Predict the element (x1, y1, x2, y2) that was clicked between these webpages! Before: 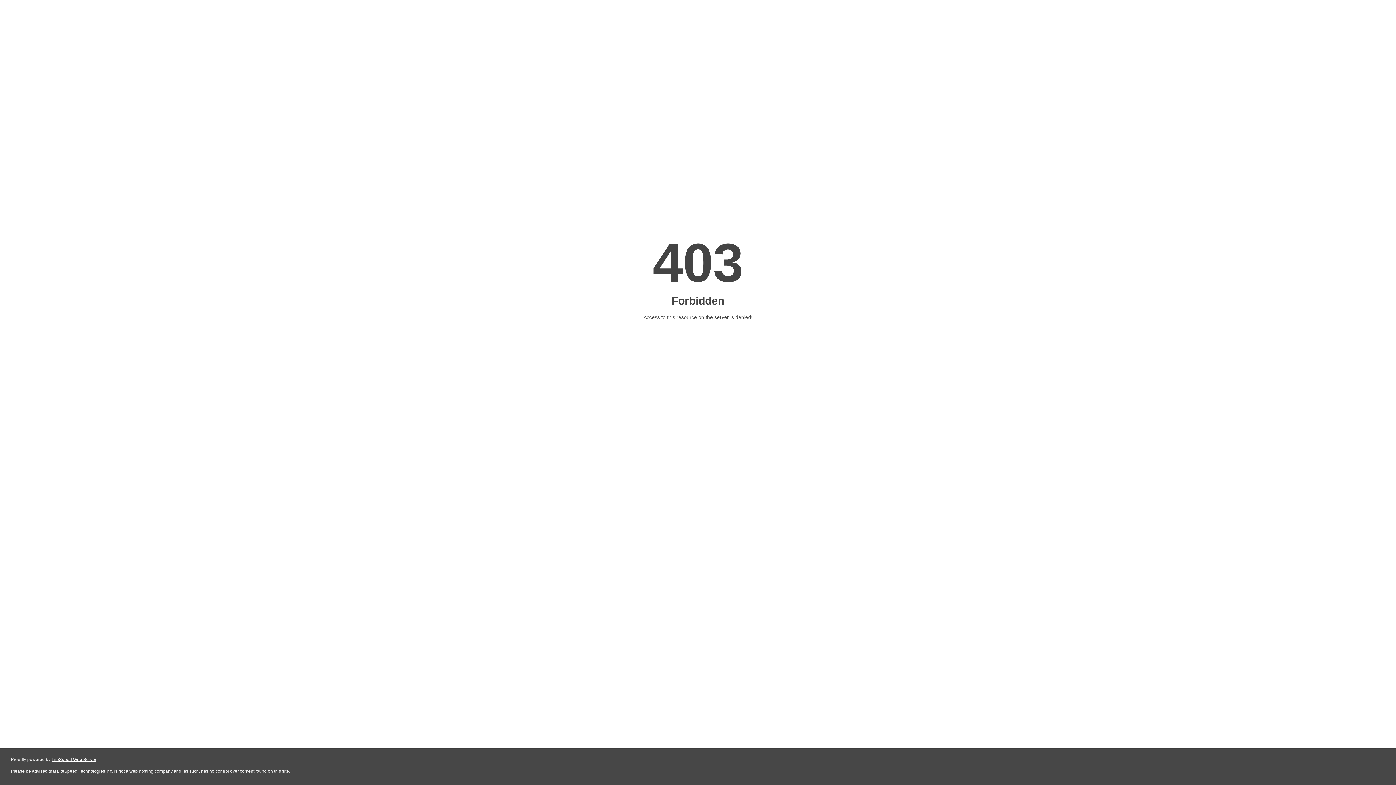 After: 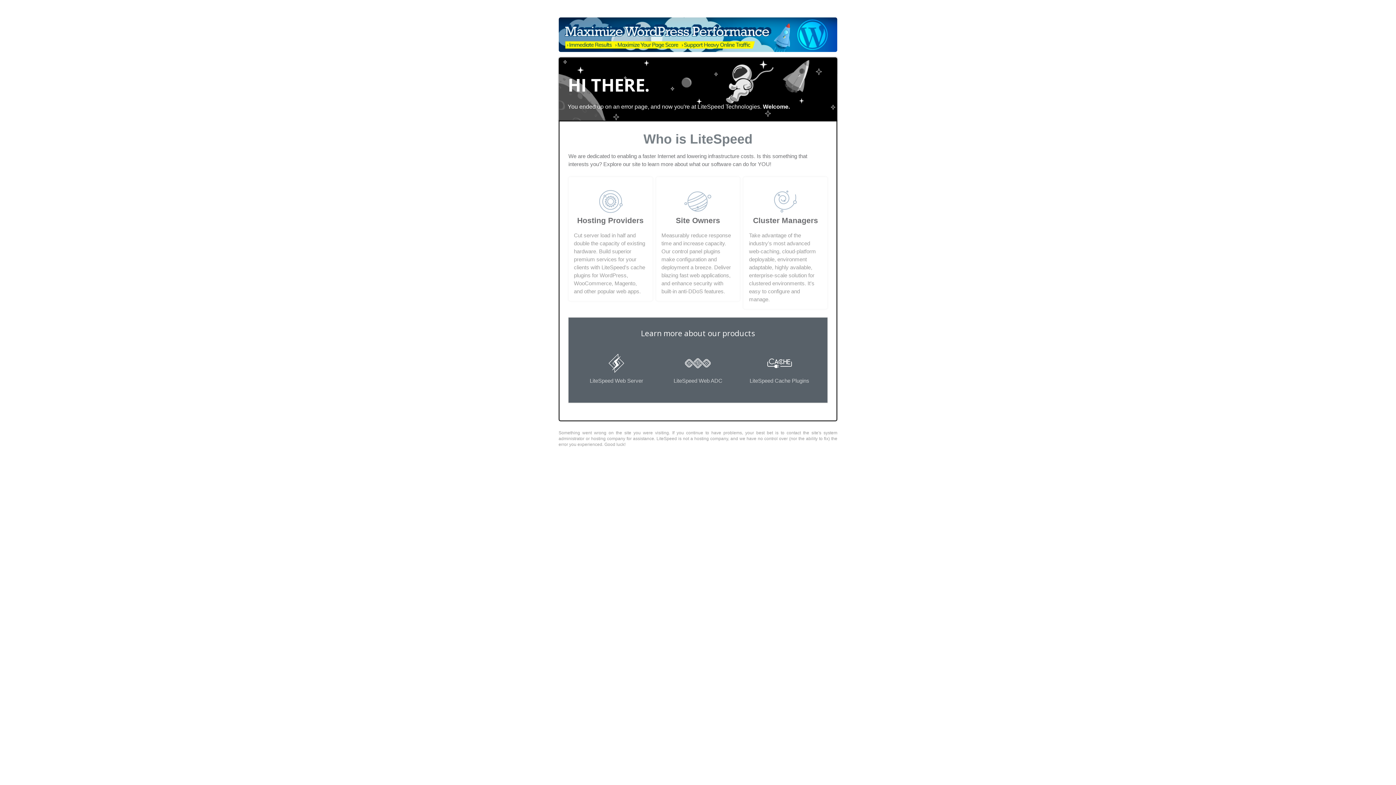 Action: label: LiteSpeed Web Server bbox: (51, 757, 96, 762)